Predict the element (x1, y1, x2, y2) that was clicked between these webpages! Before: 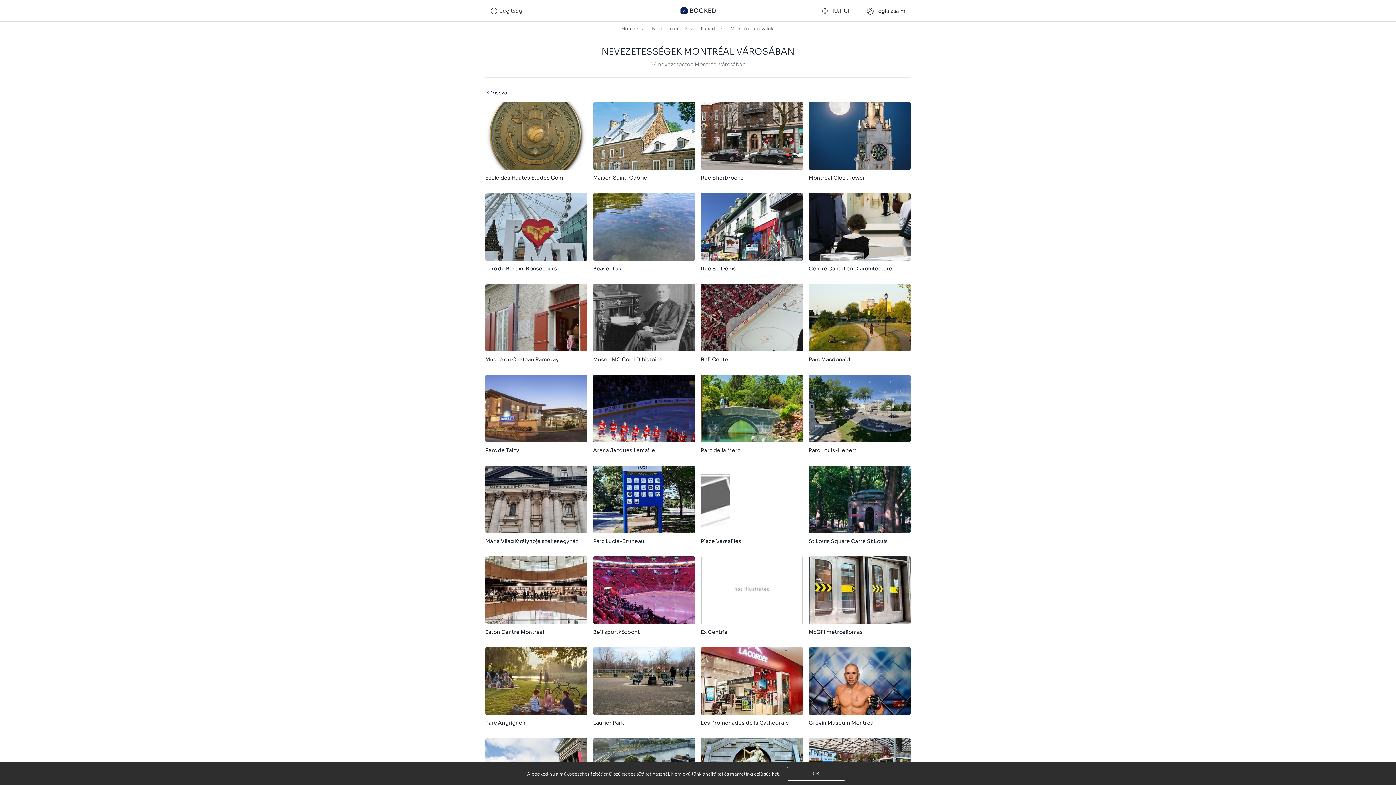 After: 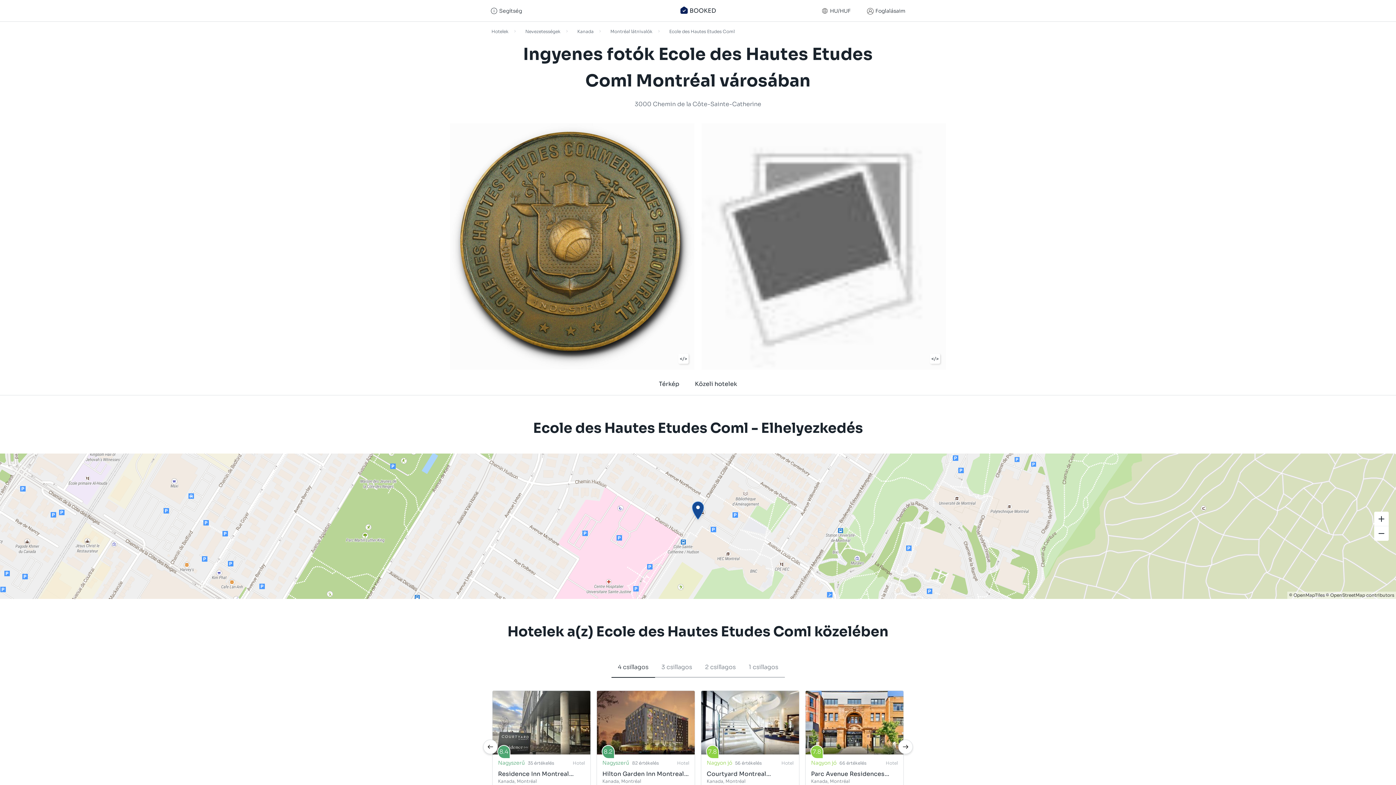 Action: label: Ecole des Hautes Etudes Coml bbox: (485, 102, 587, 182)